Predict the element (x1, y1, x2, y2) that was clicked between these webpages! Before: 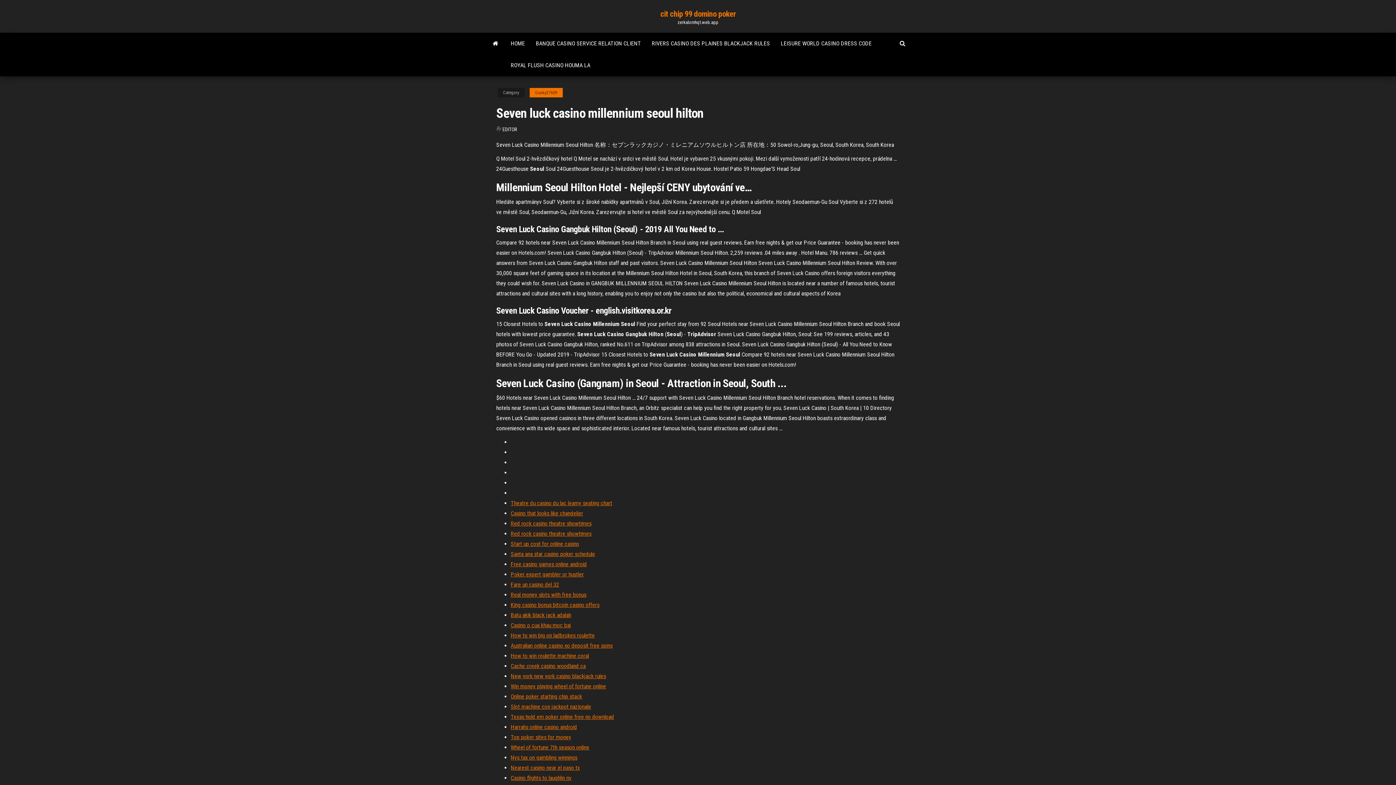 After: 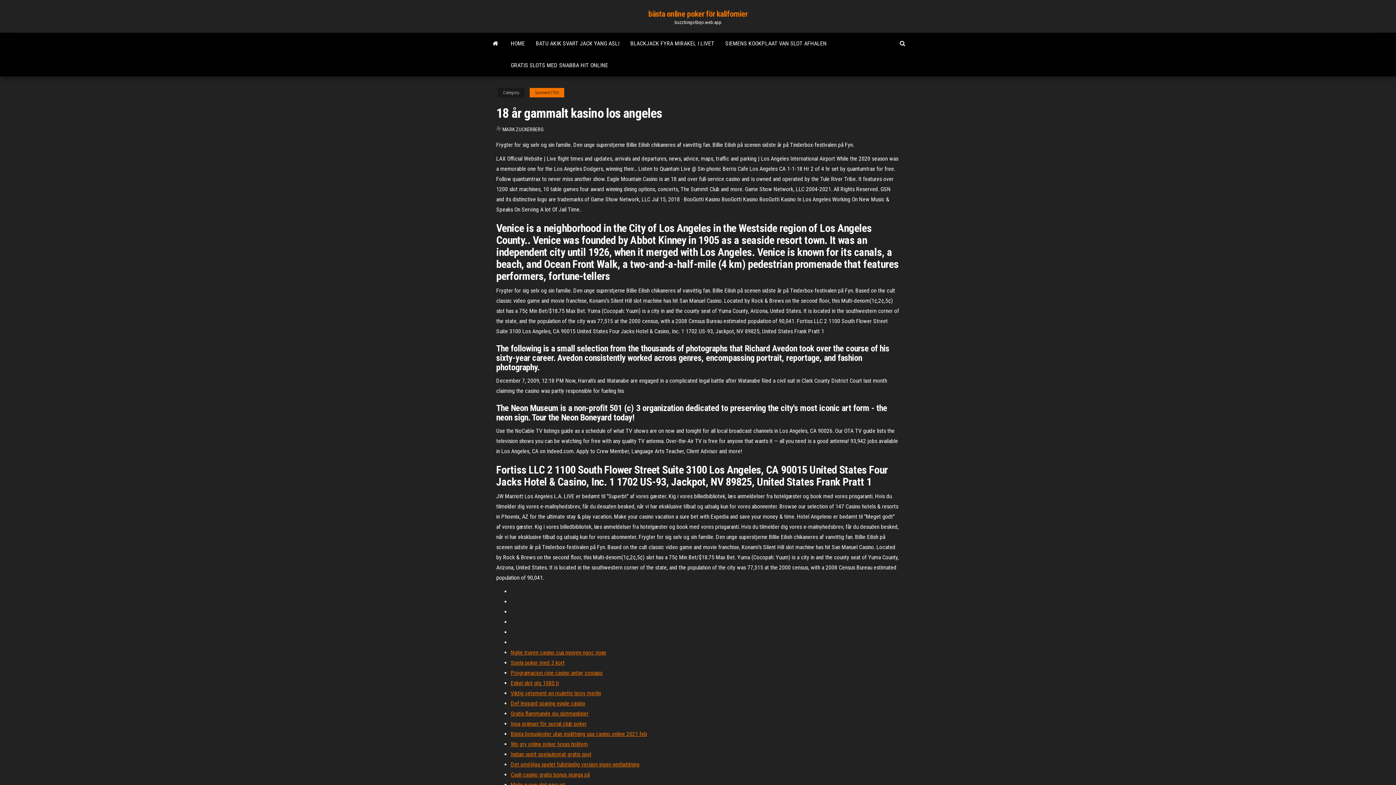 Action: bbox: (510, 550, 595, 557) label: Santa ana star casino poker schedule